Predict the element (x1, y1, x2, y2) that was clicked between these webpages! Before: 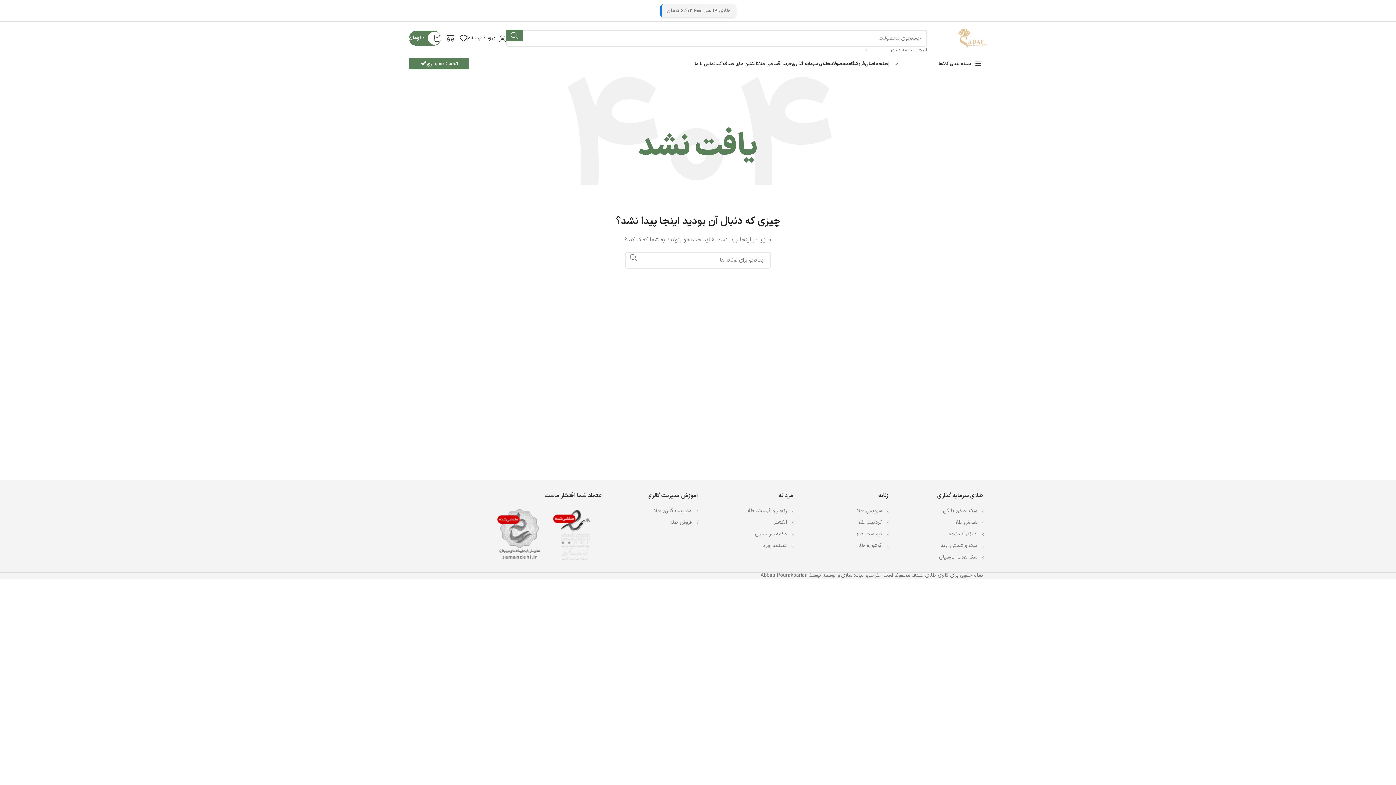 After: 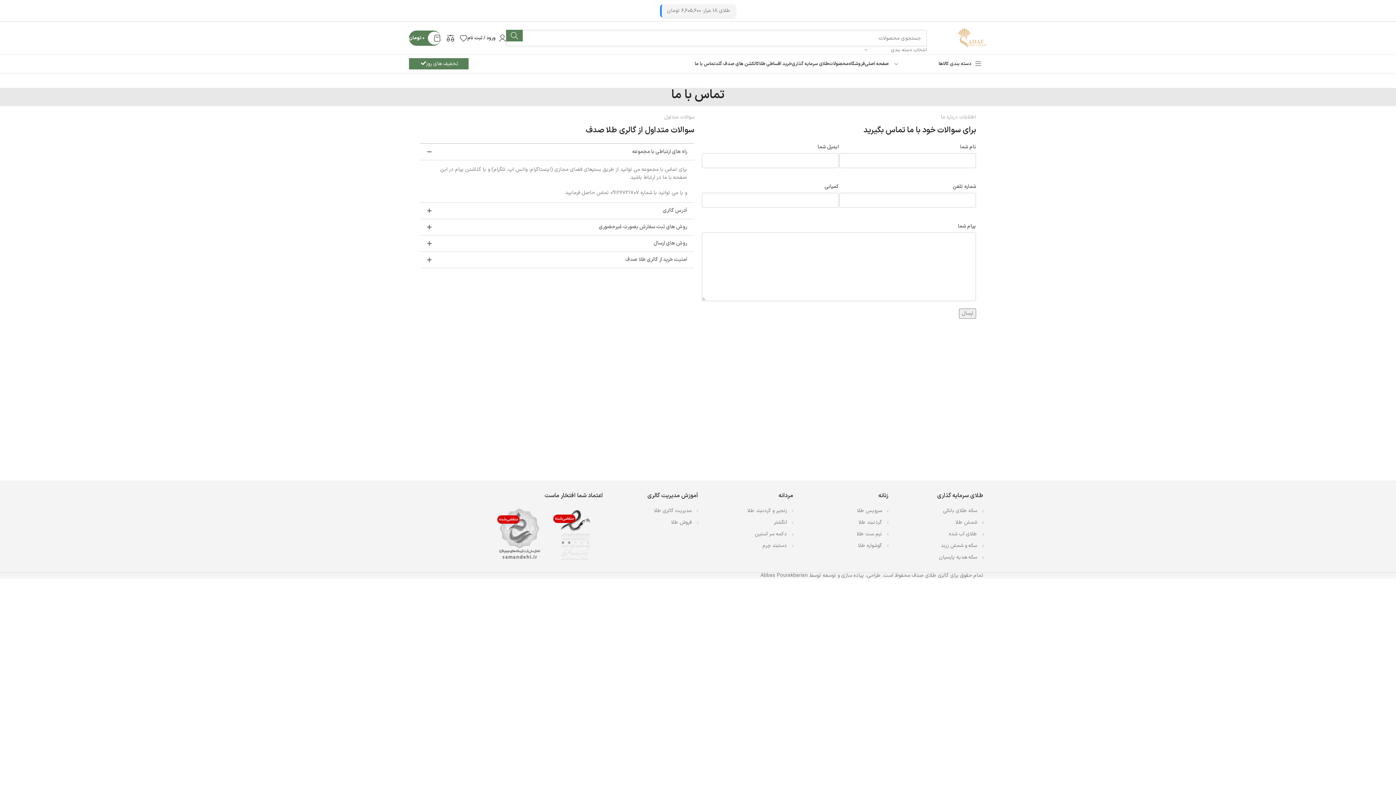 Action: label: تماس با ما bbox: (694, 56, 715, 71)